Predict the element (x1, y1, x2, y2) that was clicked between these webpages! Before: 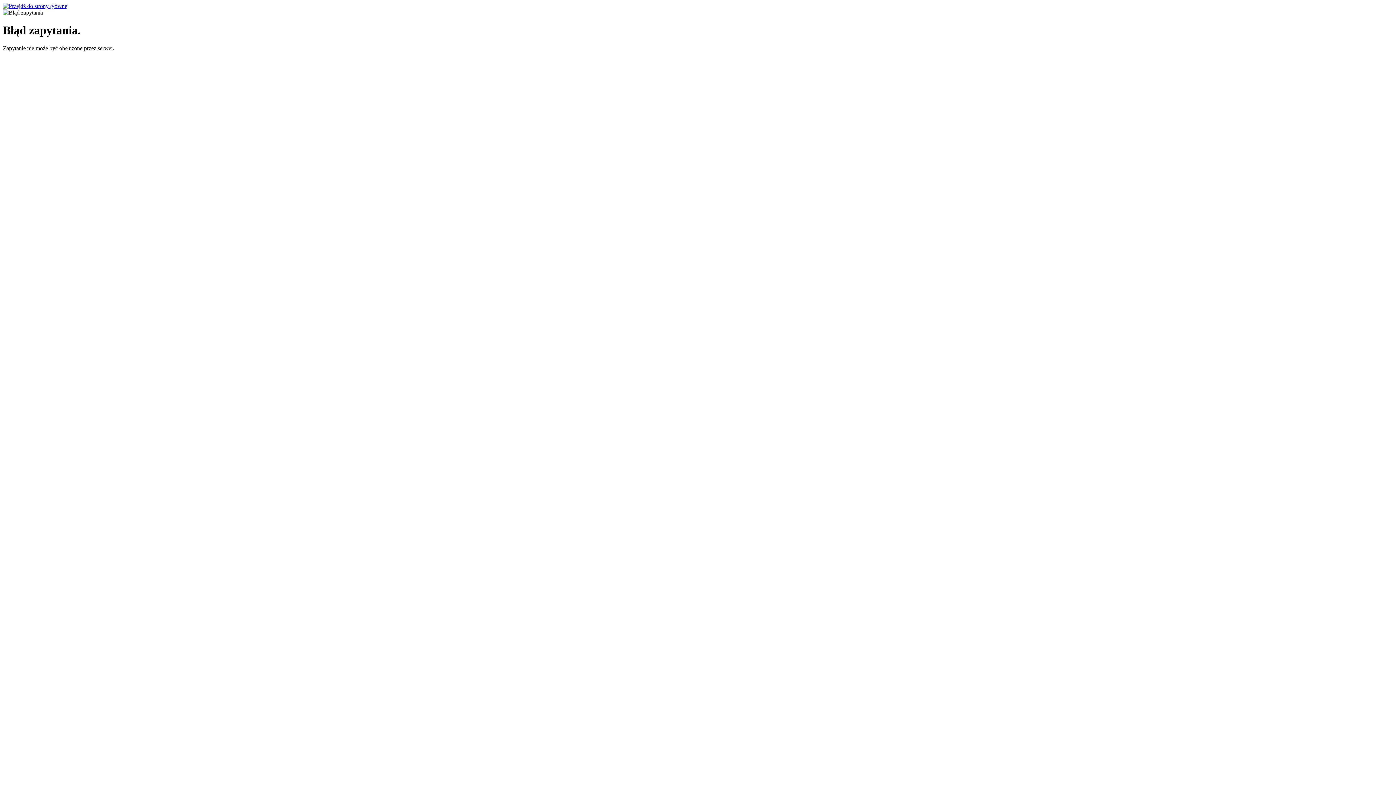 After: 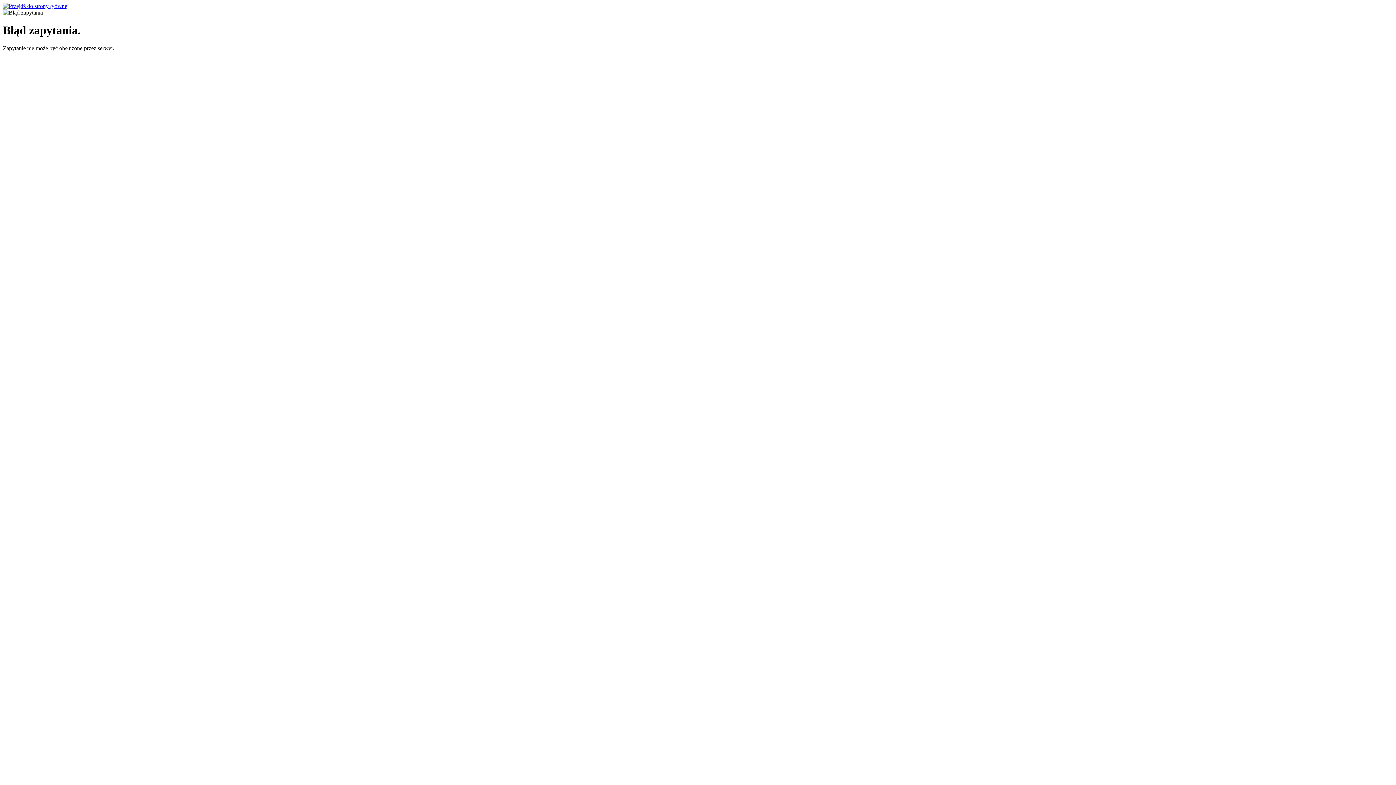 Action: bbox: (2, 2, 68, 9)